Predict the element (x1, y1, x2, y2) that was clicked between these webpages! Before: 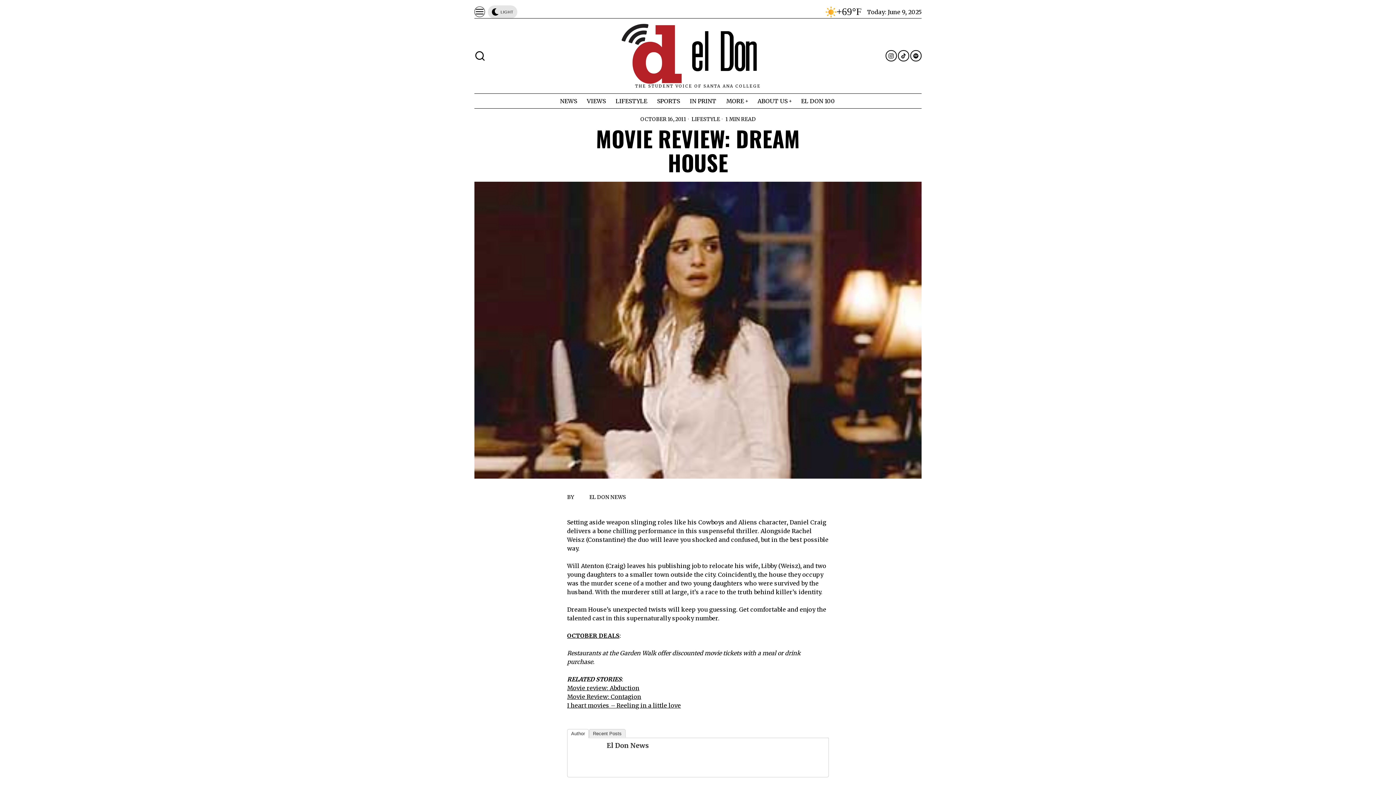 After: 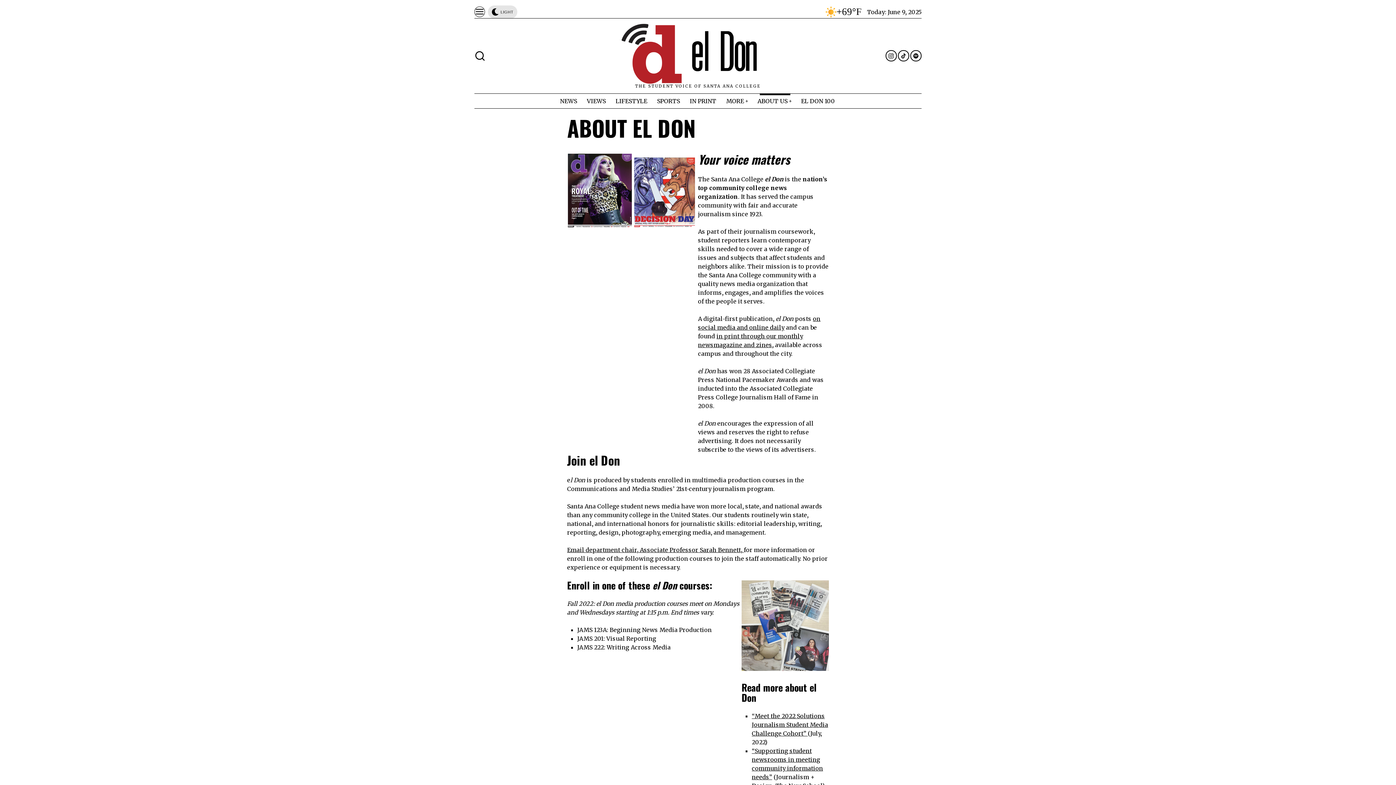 Action: label: ABOUT US bbox: (753, 93, 796, 108)